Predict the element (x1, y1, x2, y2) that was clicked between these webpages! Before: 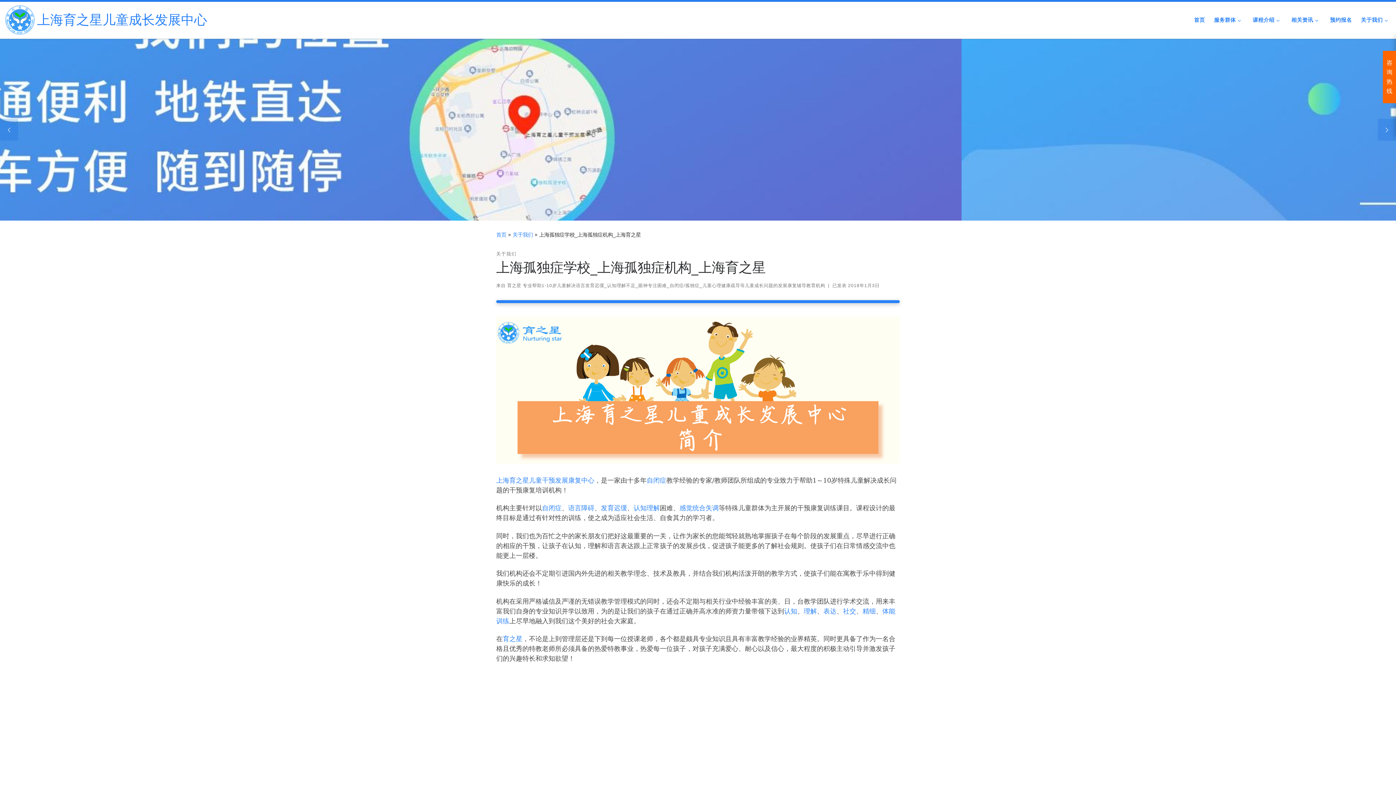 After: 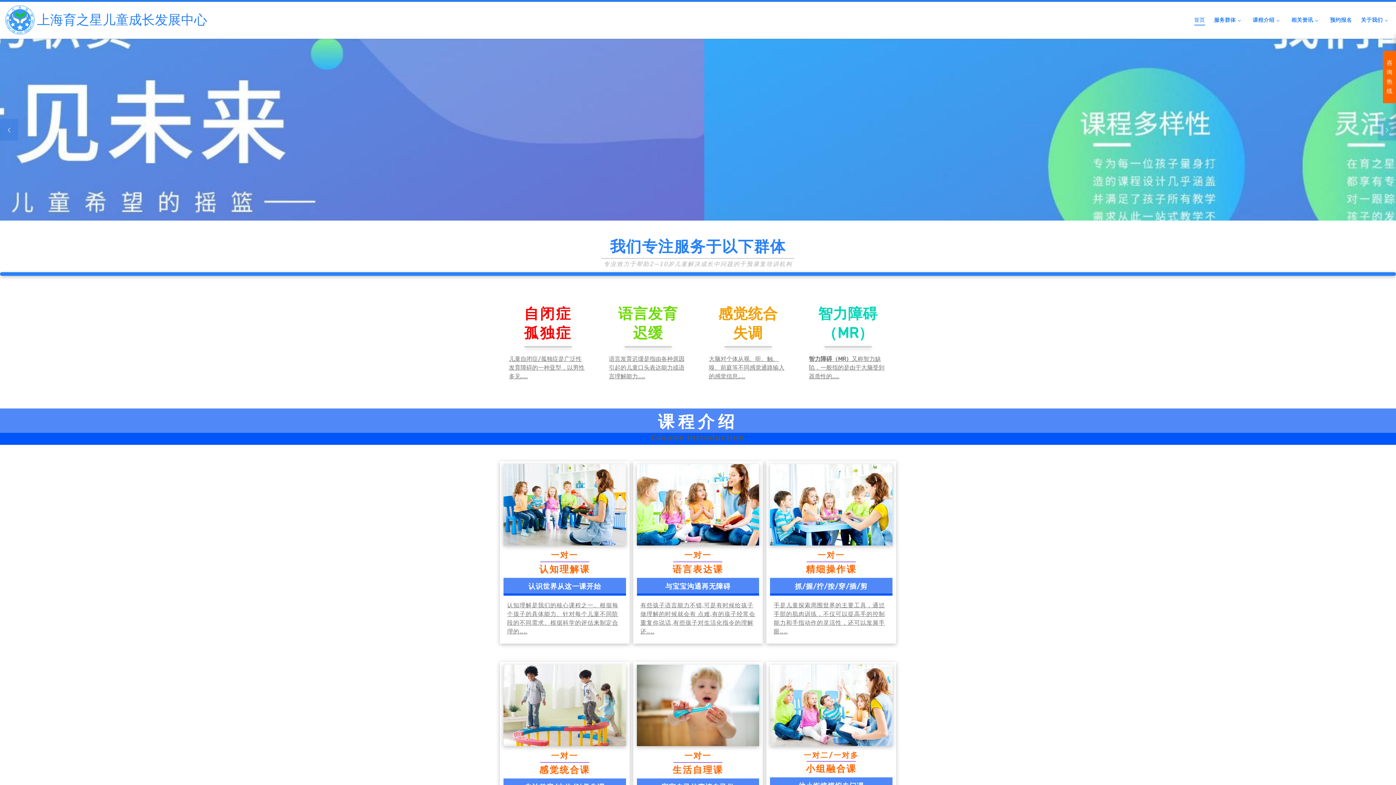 Action: bbox: (37, 13, 207, 26) label: 上海育之星儿童成长发展中心